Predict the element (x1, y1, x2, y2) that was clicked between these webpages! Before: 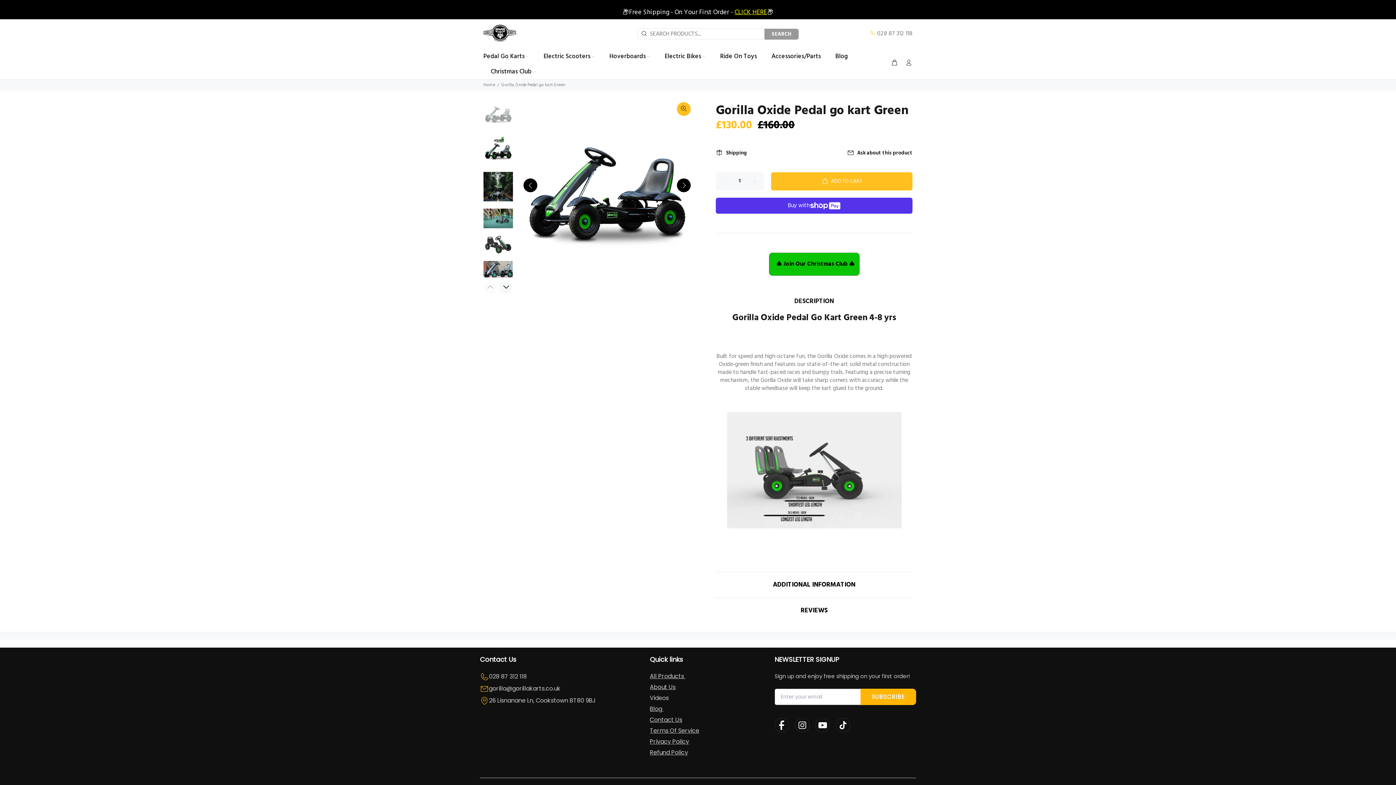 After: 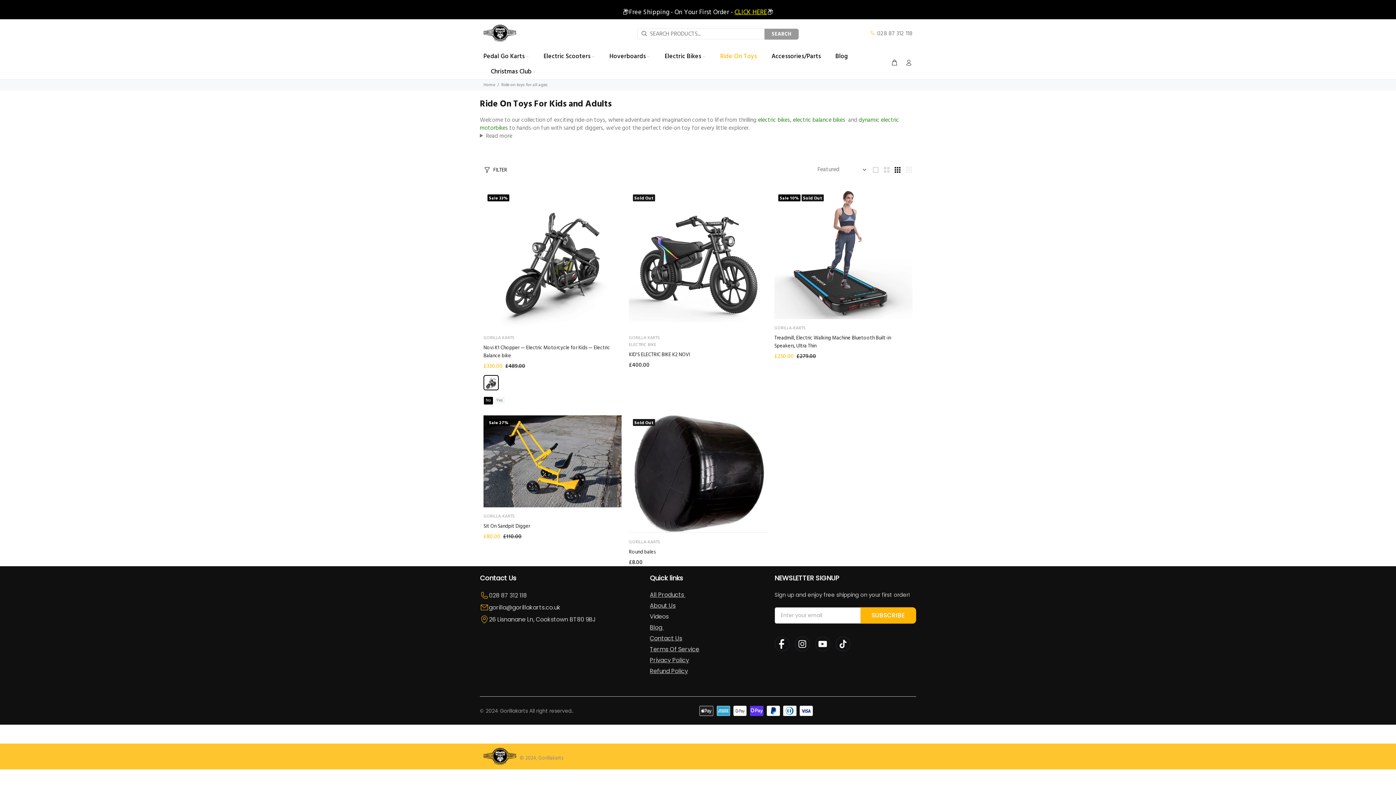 Action: label: Ride On Toys bbox: (713, 48, 764, 63)